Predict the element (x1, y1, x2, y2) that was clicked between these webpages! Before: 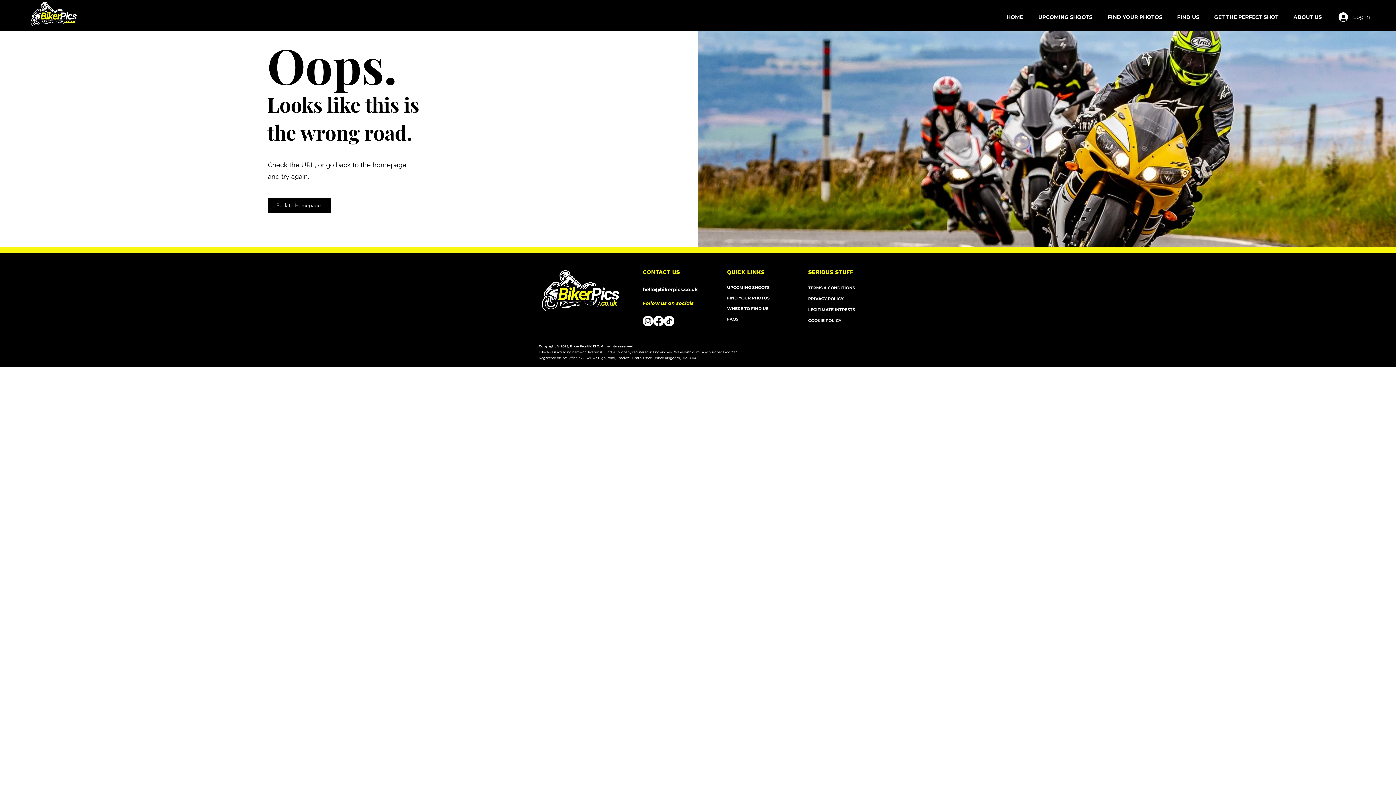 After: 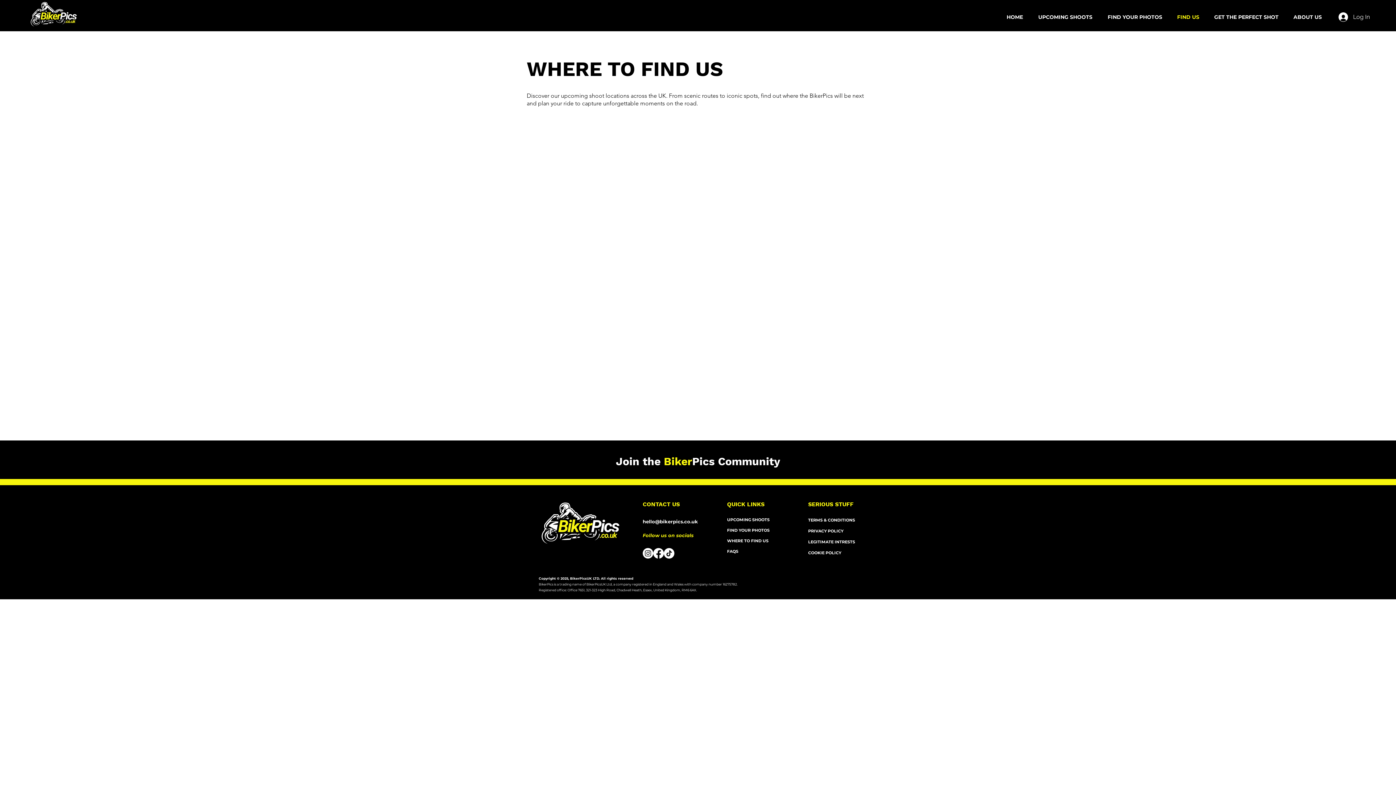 Action: bbox: (1172, 9, 1209, 25) label: FIND US